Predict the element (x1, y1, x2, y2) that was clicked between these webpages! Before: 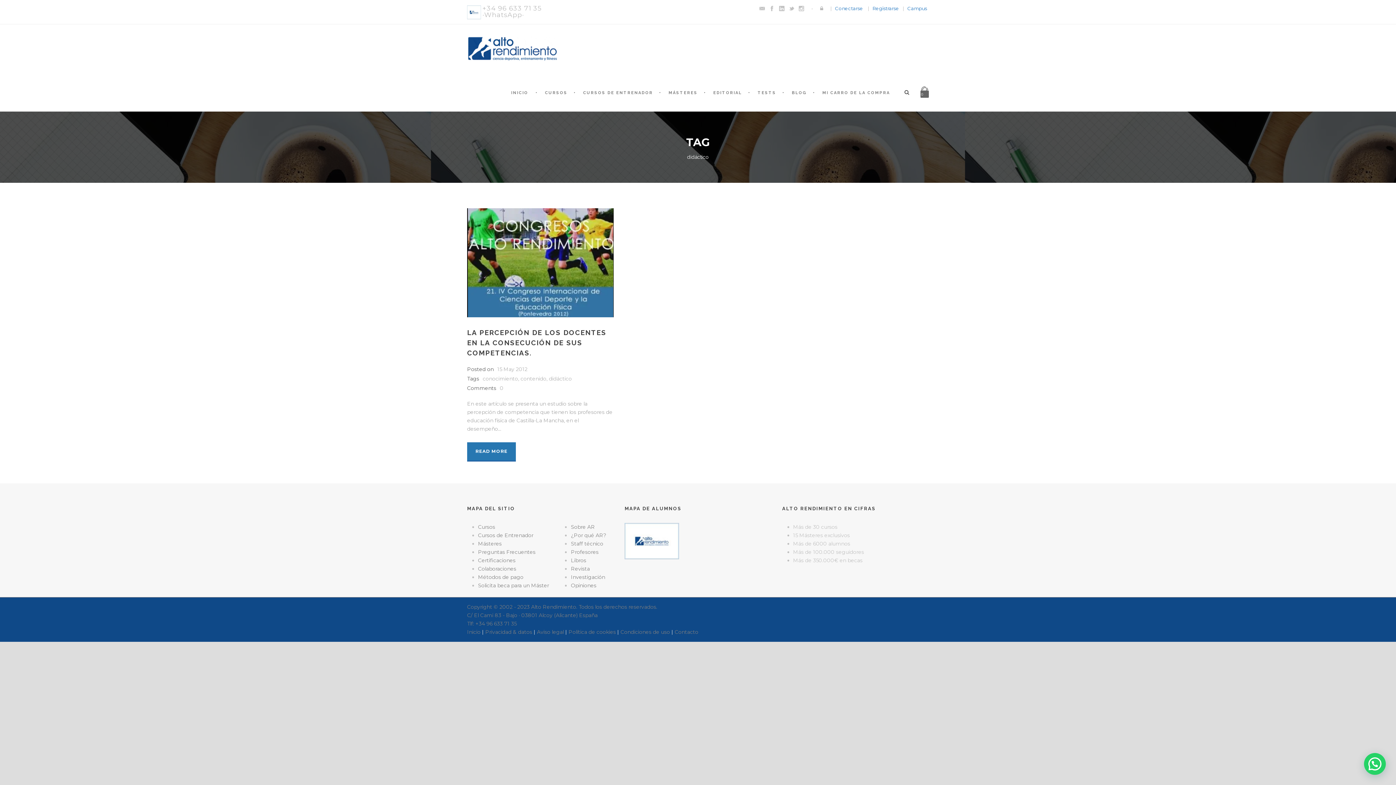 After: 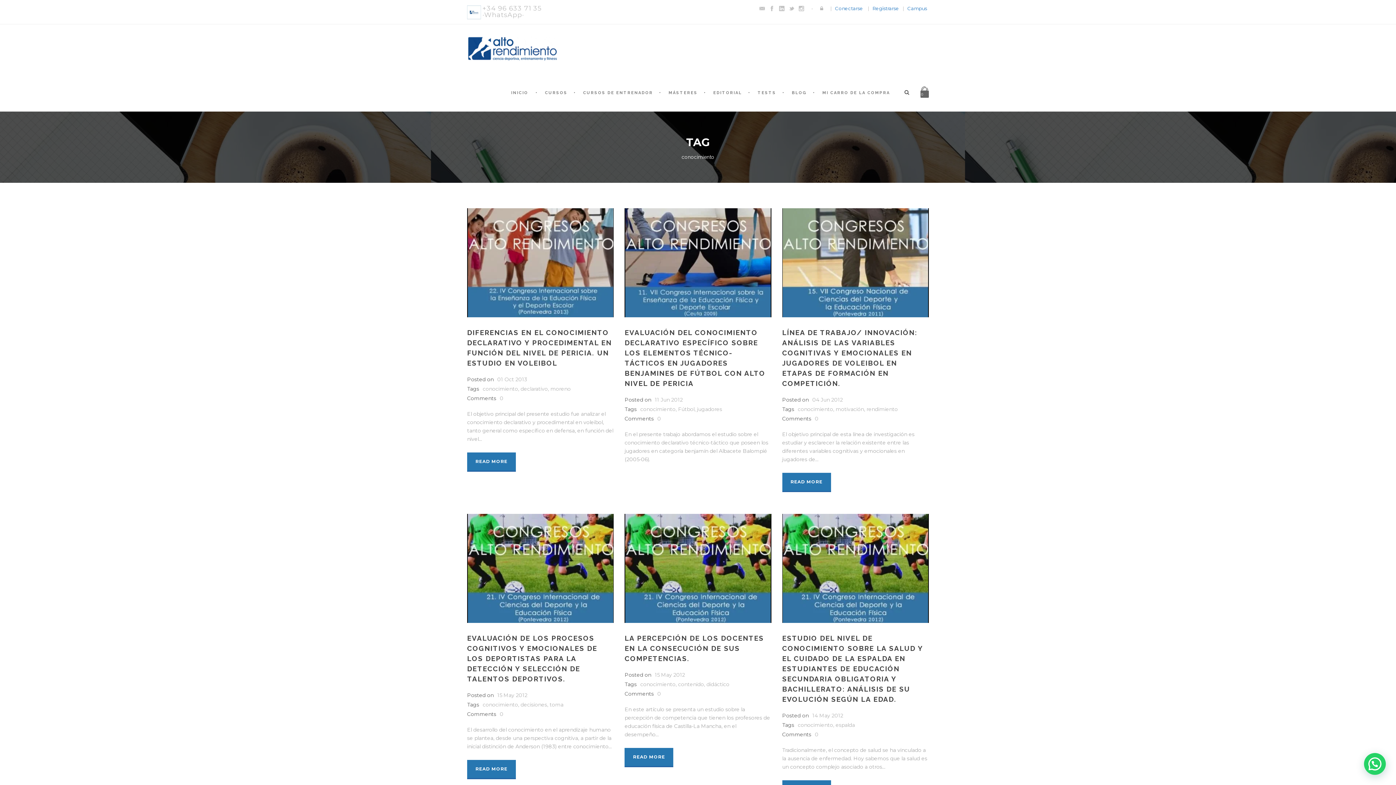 Action: bbox: (482, 375, 518, 382) label: conocimiento